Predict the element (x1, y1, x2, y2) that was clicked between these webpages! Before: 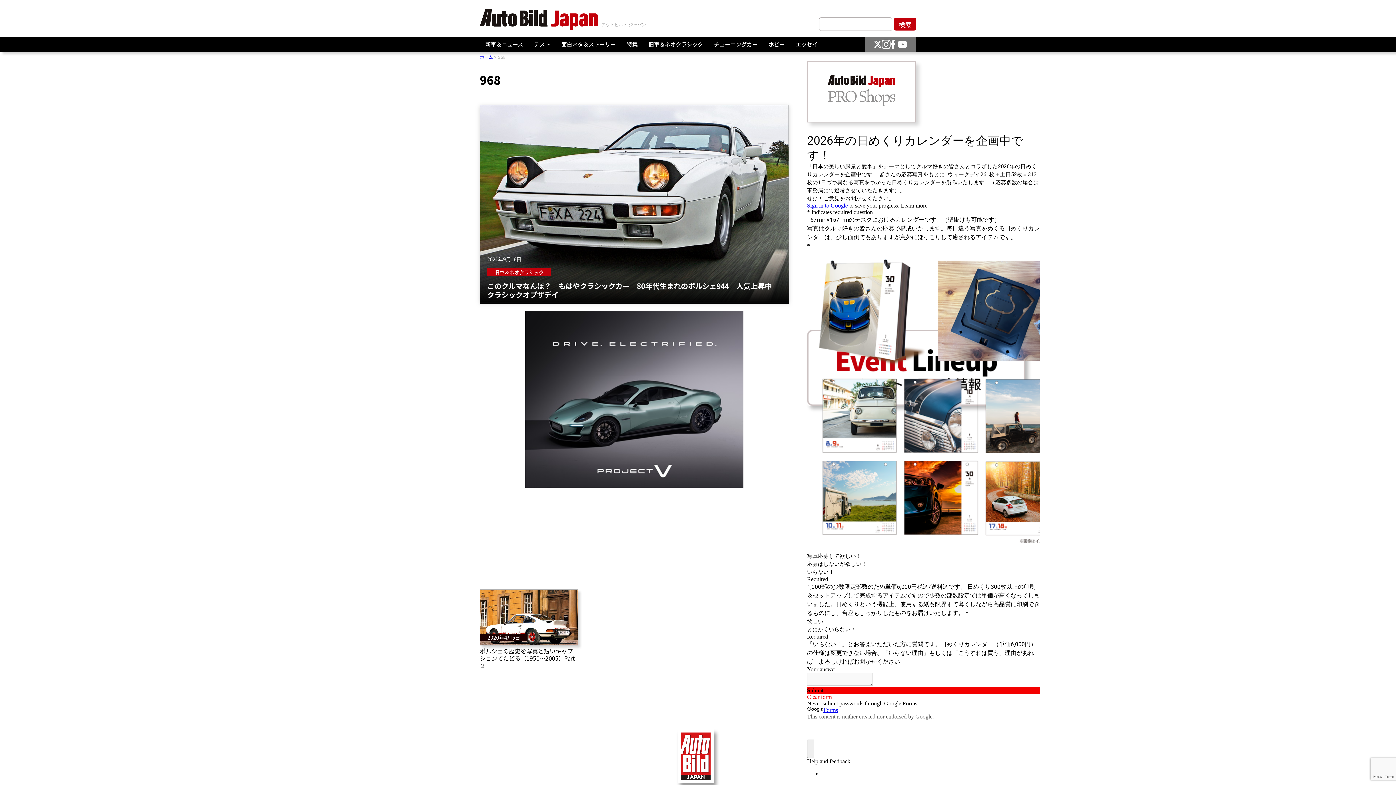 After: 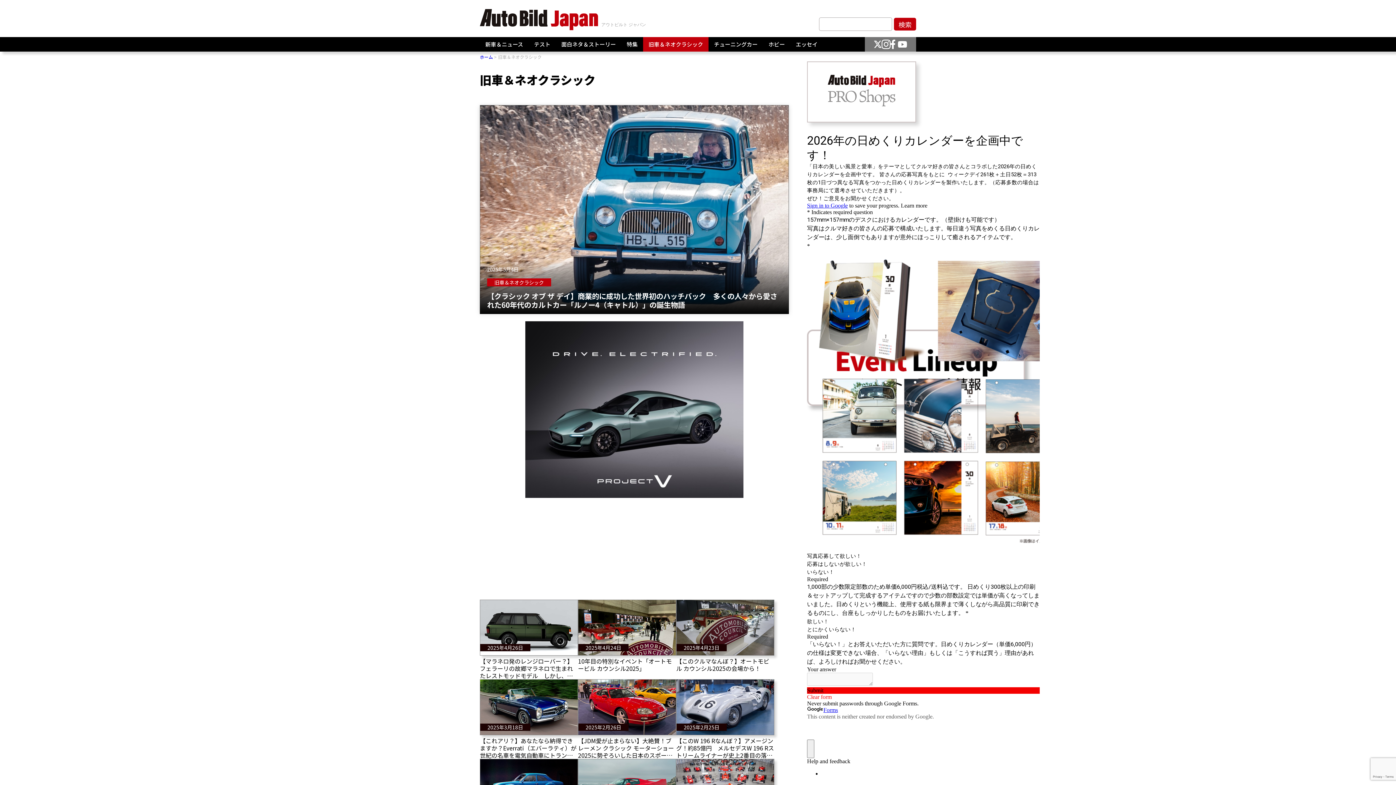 Action: label: 旧車＆ネオクラシック bbox: (643, 37, 708, 51)